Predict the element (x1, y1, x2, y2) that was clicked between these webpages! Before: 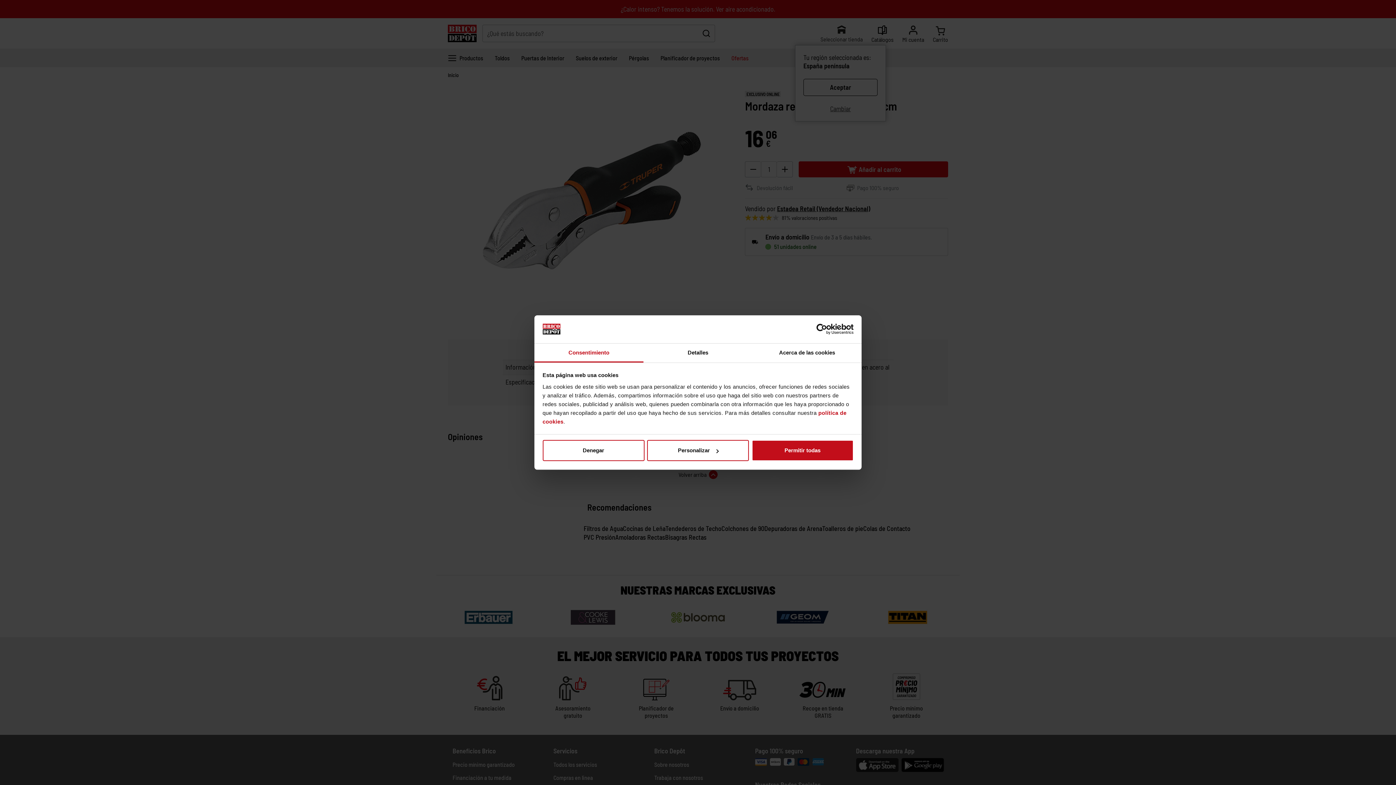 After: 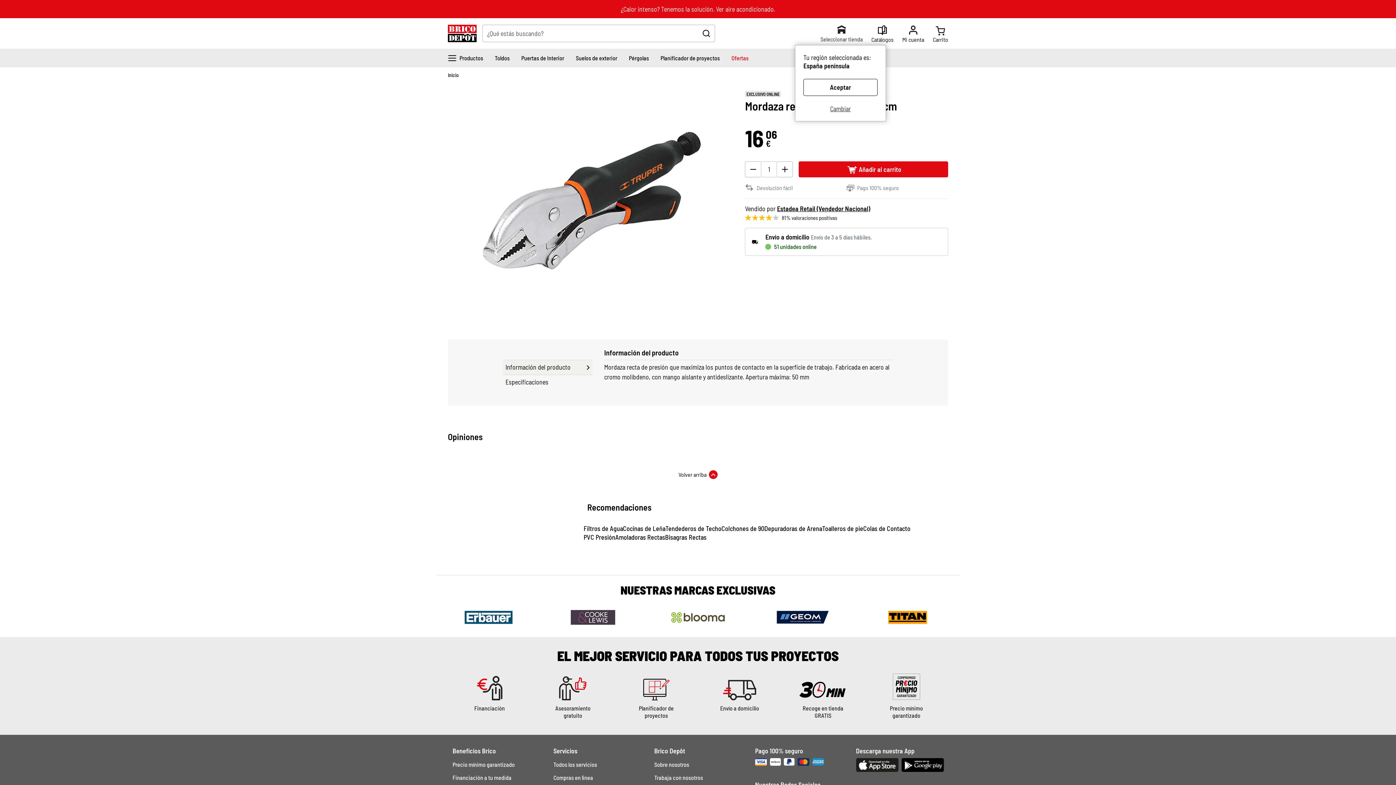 Action: label: Permitir todas bbox: (751, 440, 853, 461)